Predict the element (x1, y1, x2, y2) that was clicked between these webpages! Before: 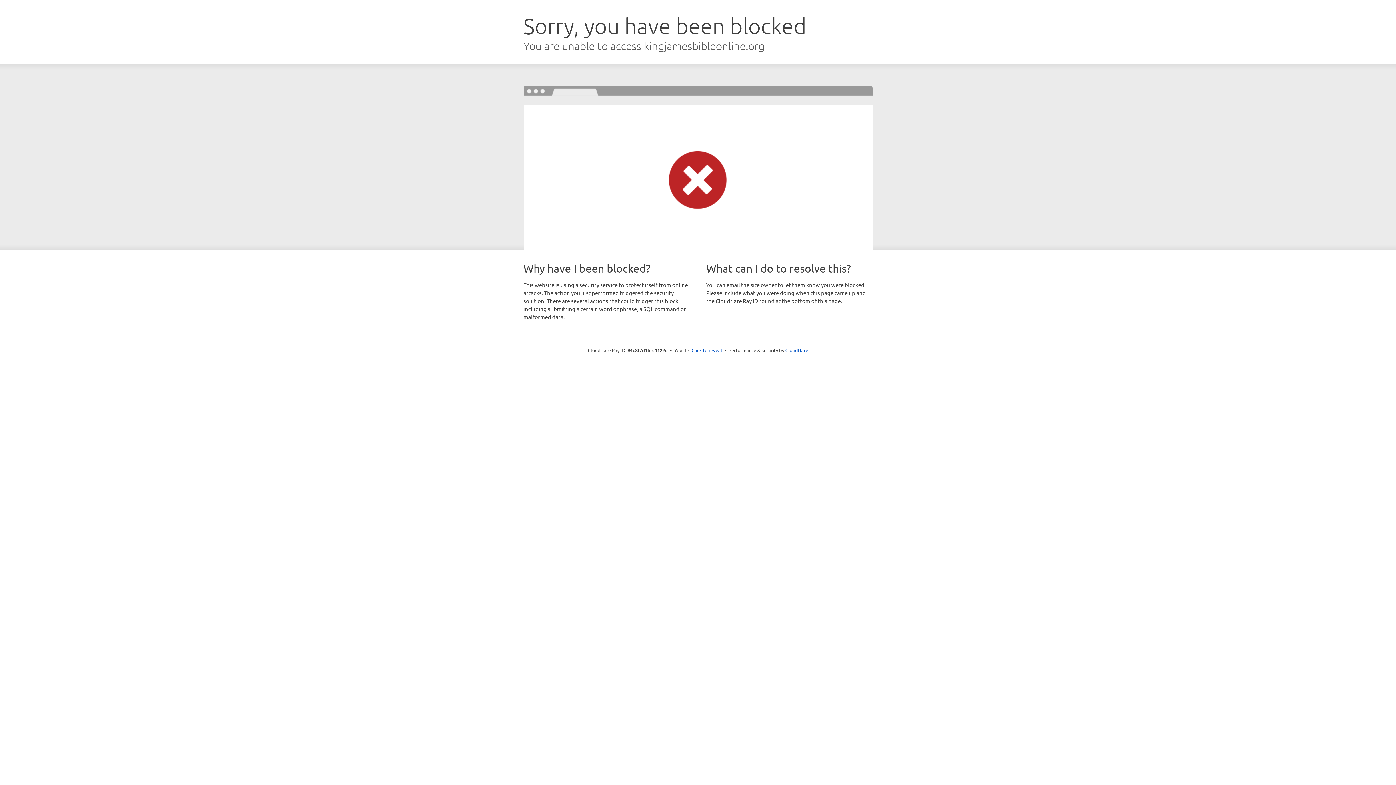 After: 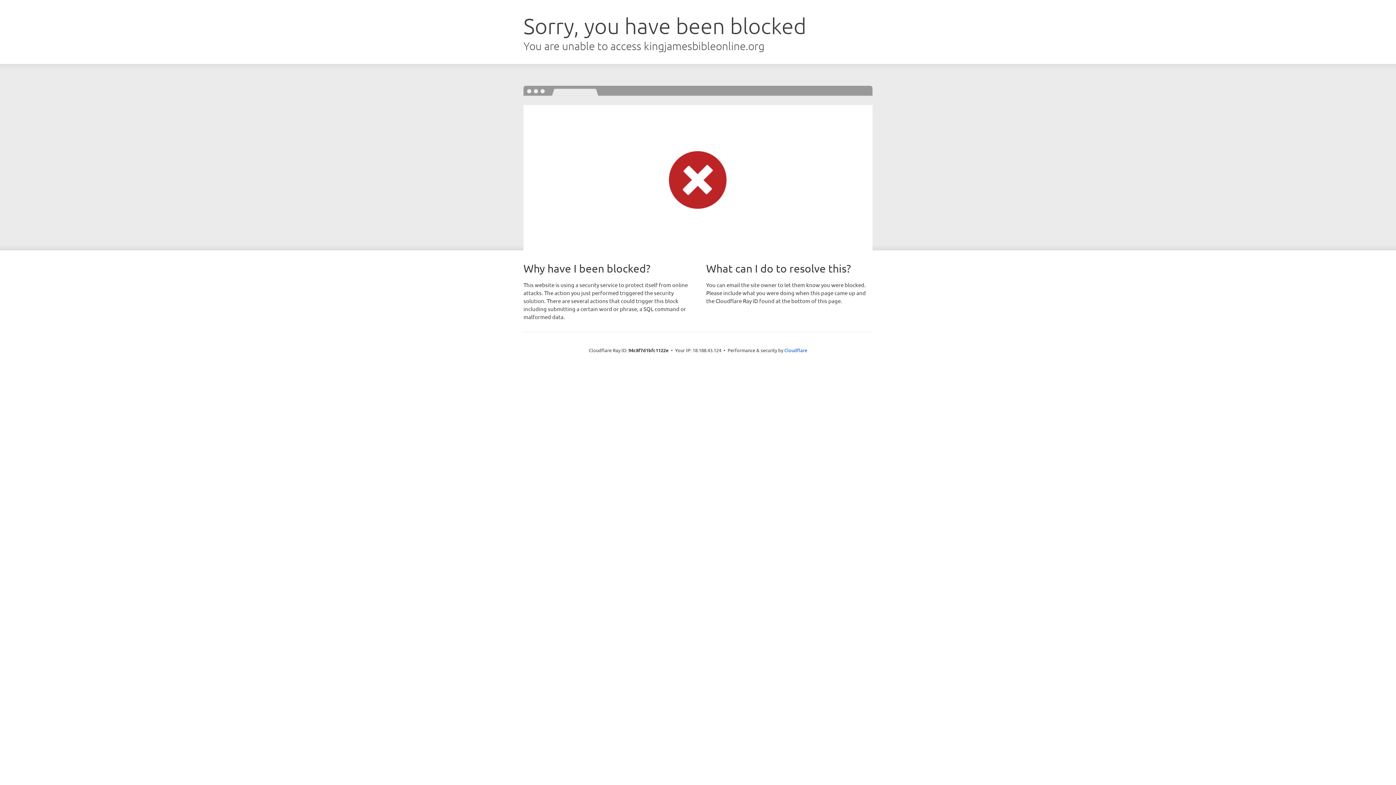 Action: label: Click to reveal bbox: (691, 346, 722, 353)